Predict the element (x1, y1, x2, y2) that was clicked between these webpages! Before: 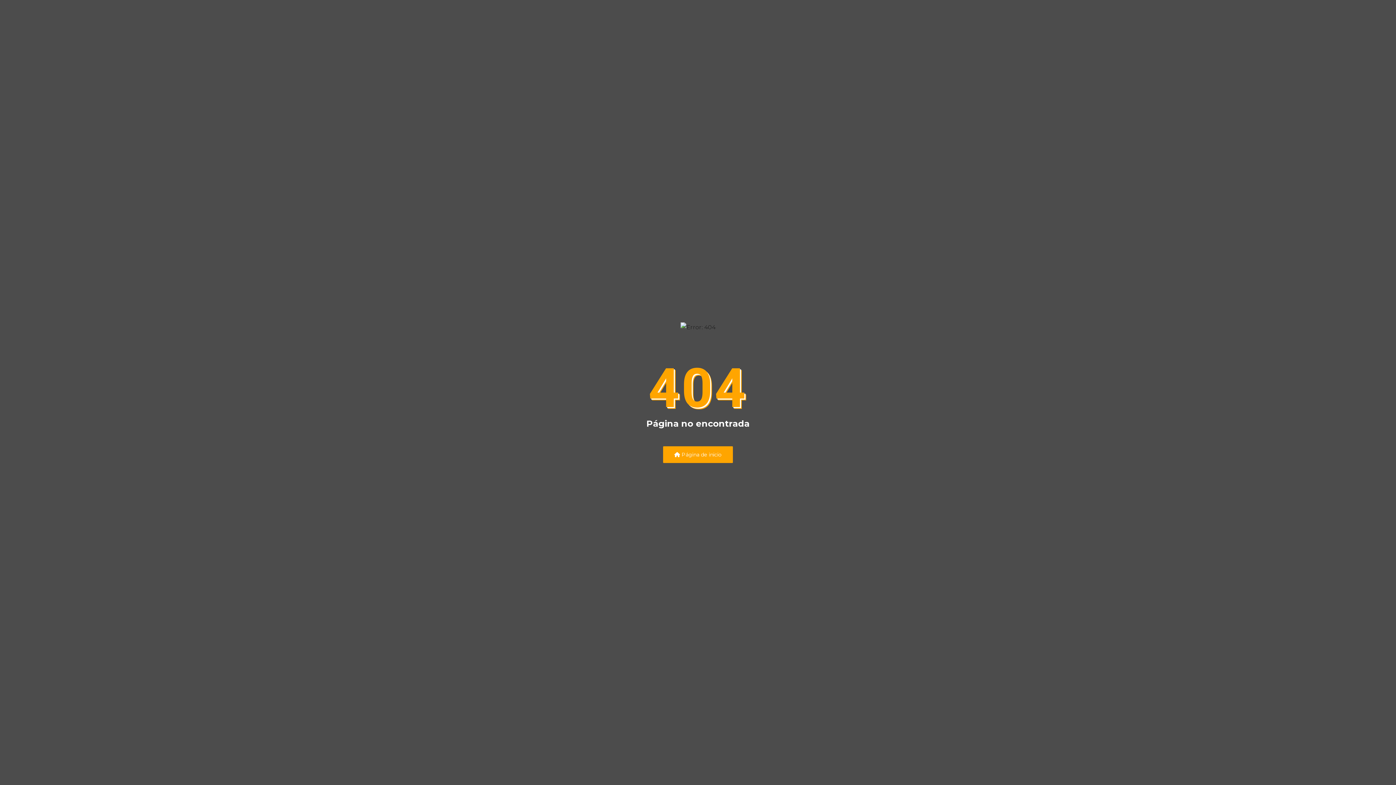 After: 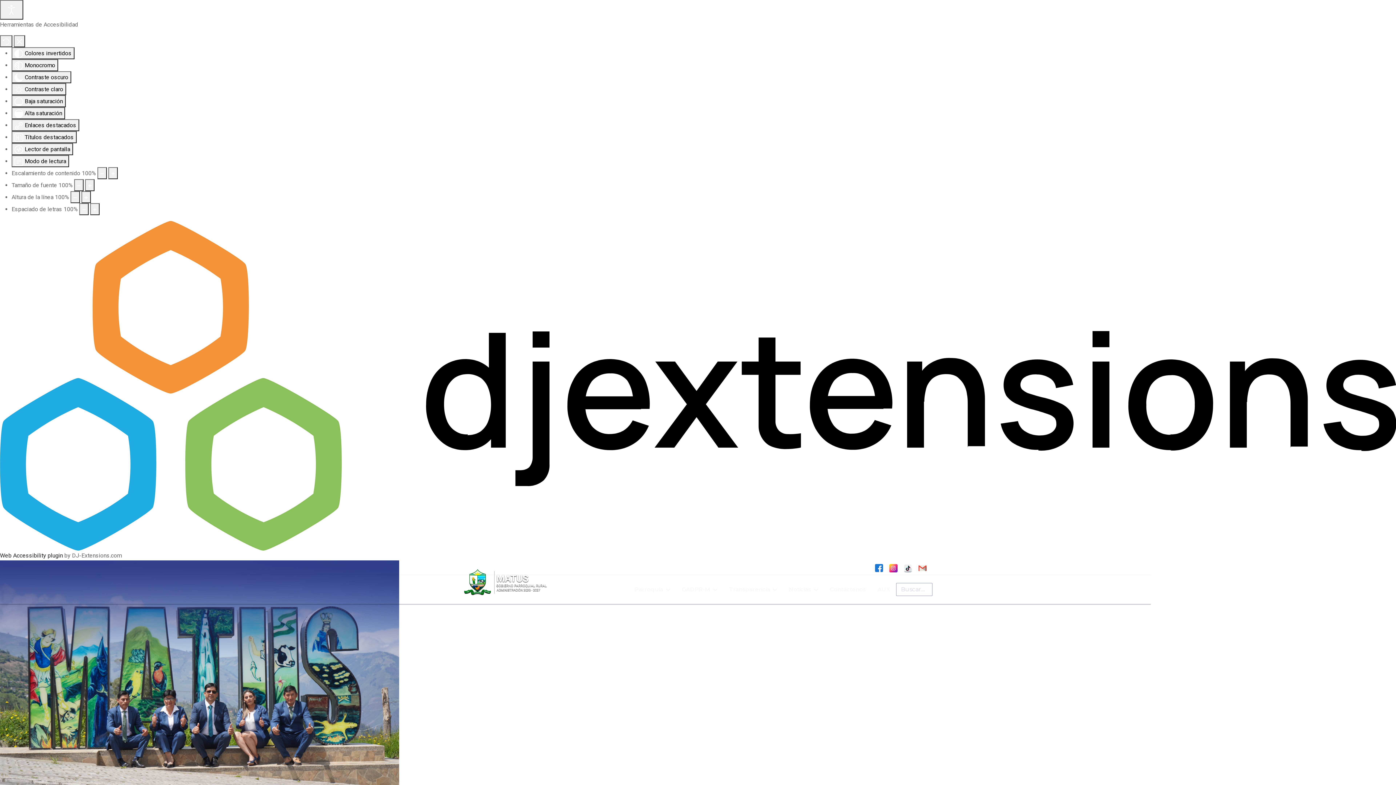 Action: bbox: (663, 446, 733, 463) label:  Página de inicio